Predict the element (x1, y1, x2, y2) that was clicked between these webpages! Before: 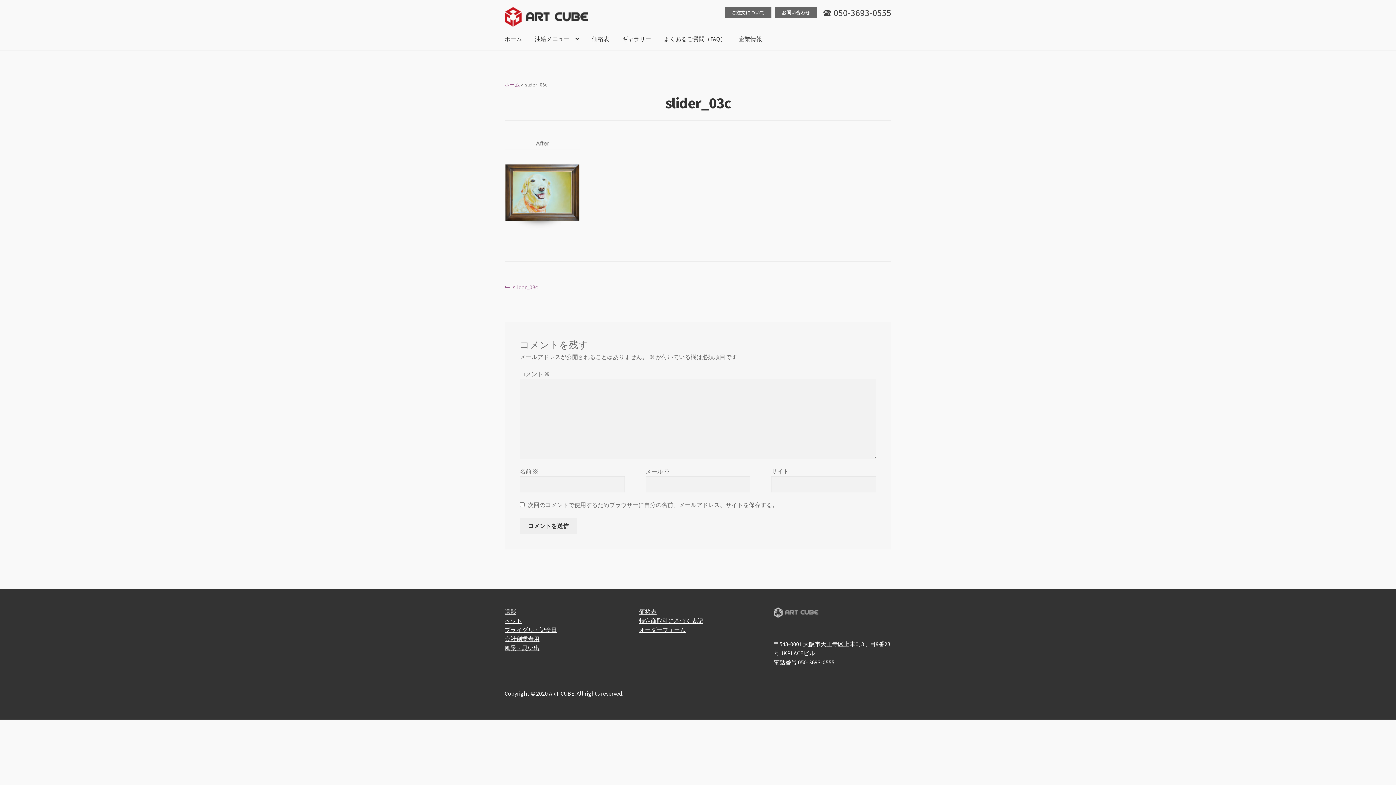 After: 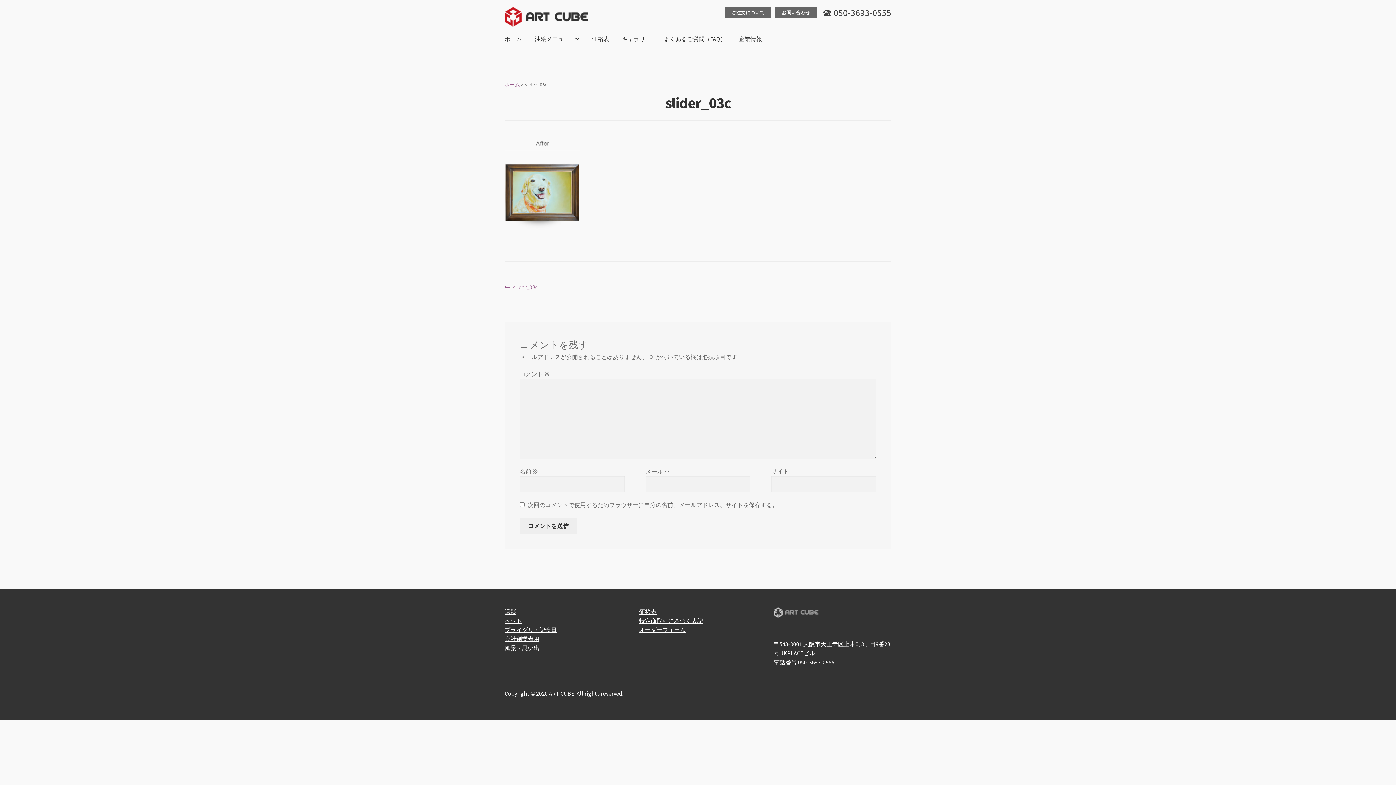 Action: label: 前の投稿:
slider_03c bbox: (504, 282, 538, 292)